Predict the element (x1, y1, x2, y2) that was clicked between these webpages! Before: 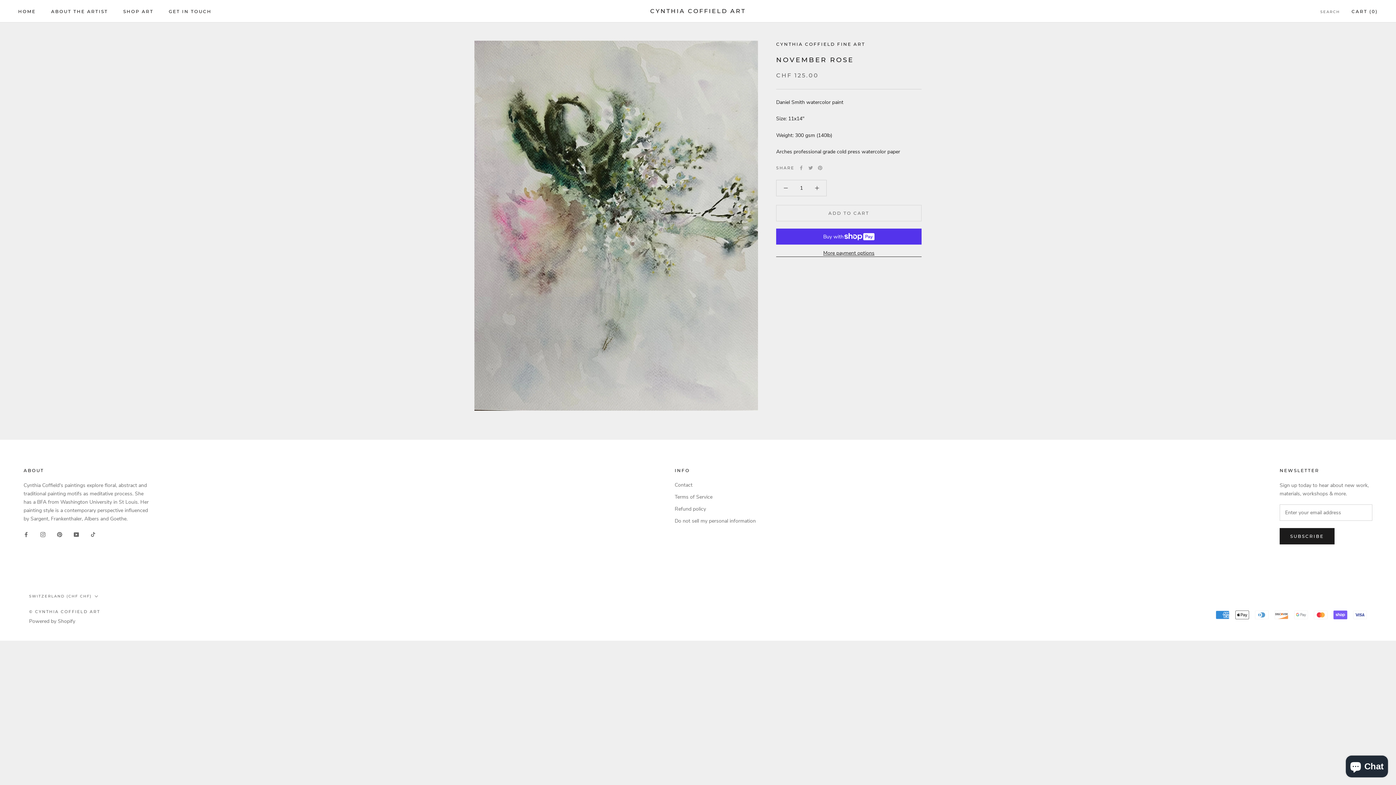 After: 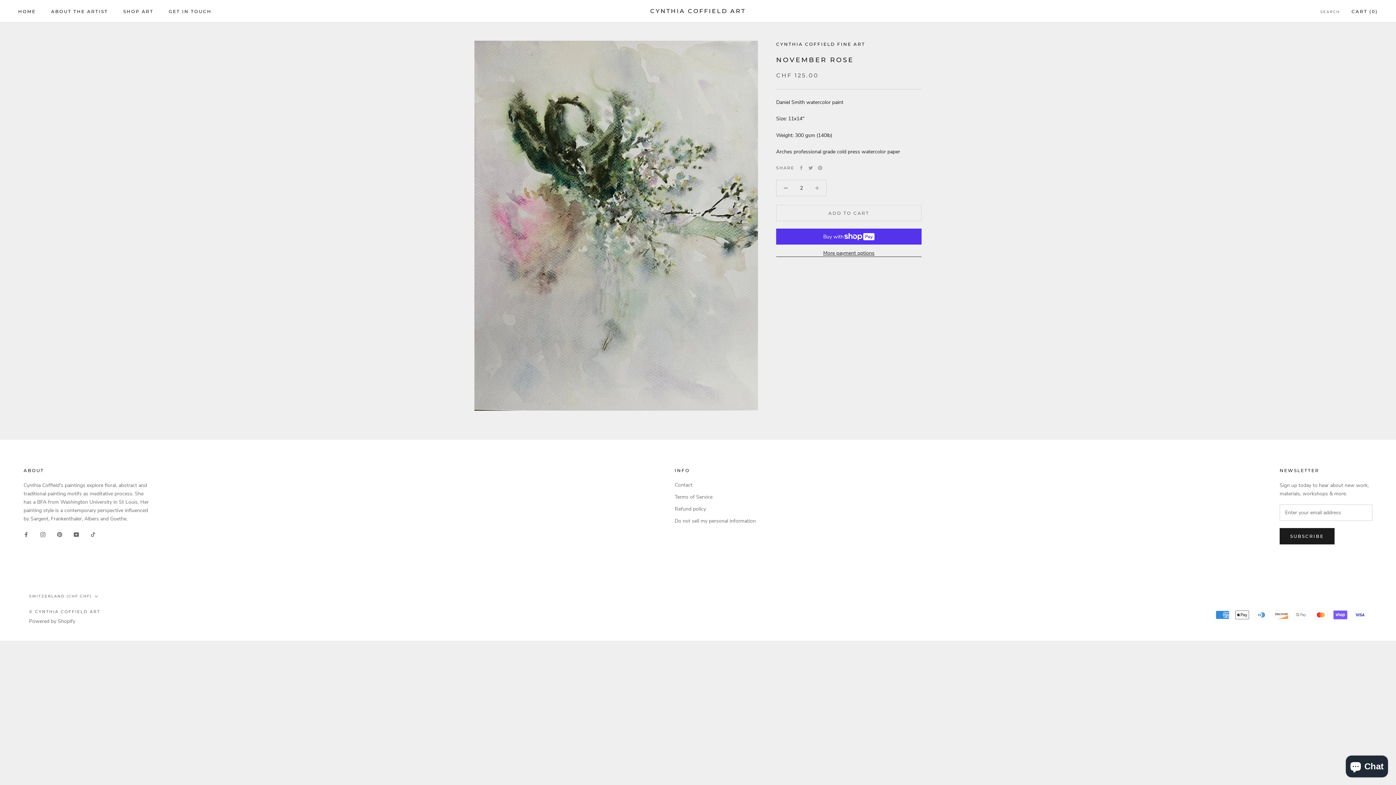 Action: bbox: (808, 180, 826, 196)